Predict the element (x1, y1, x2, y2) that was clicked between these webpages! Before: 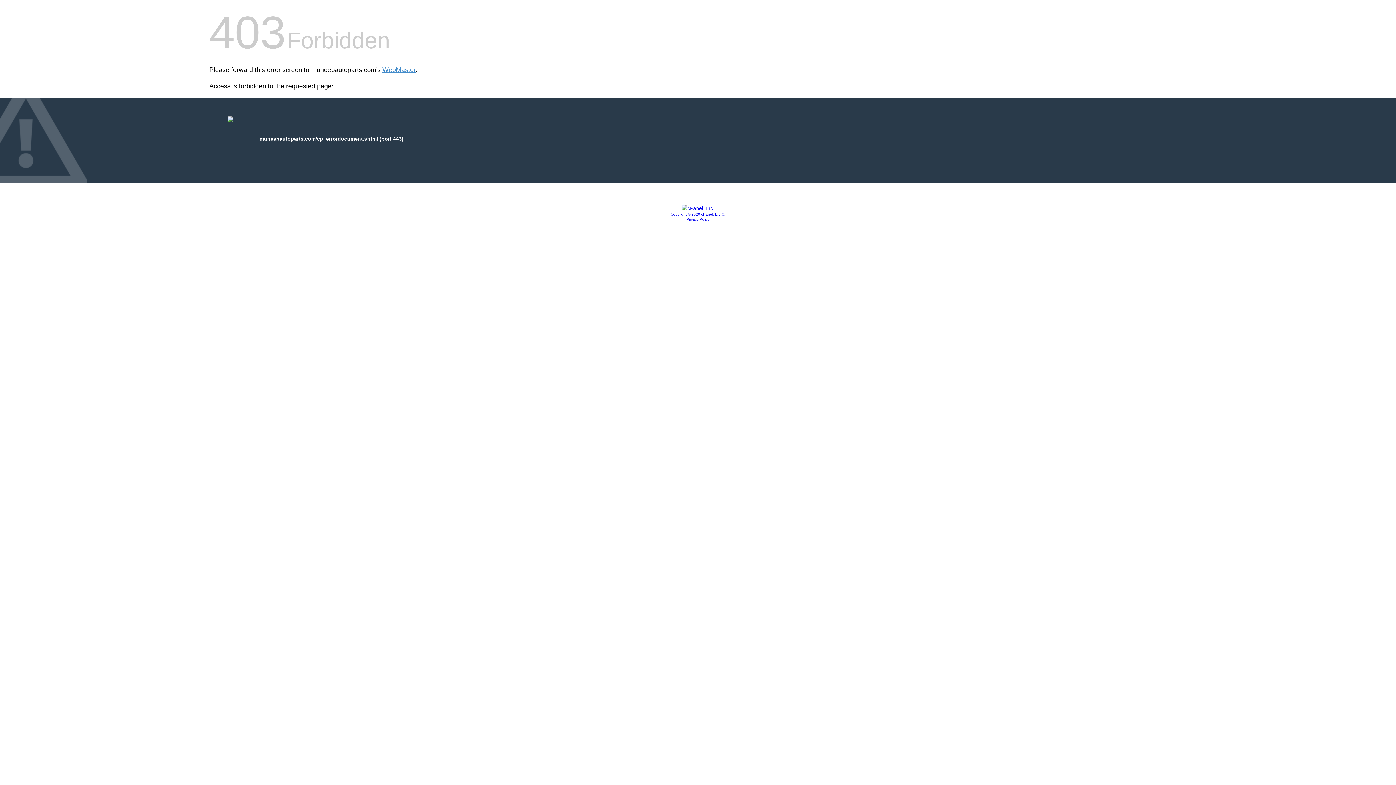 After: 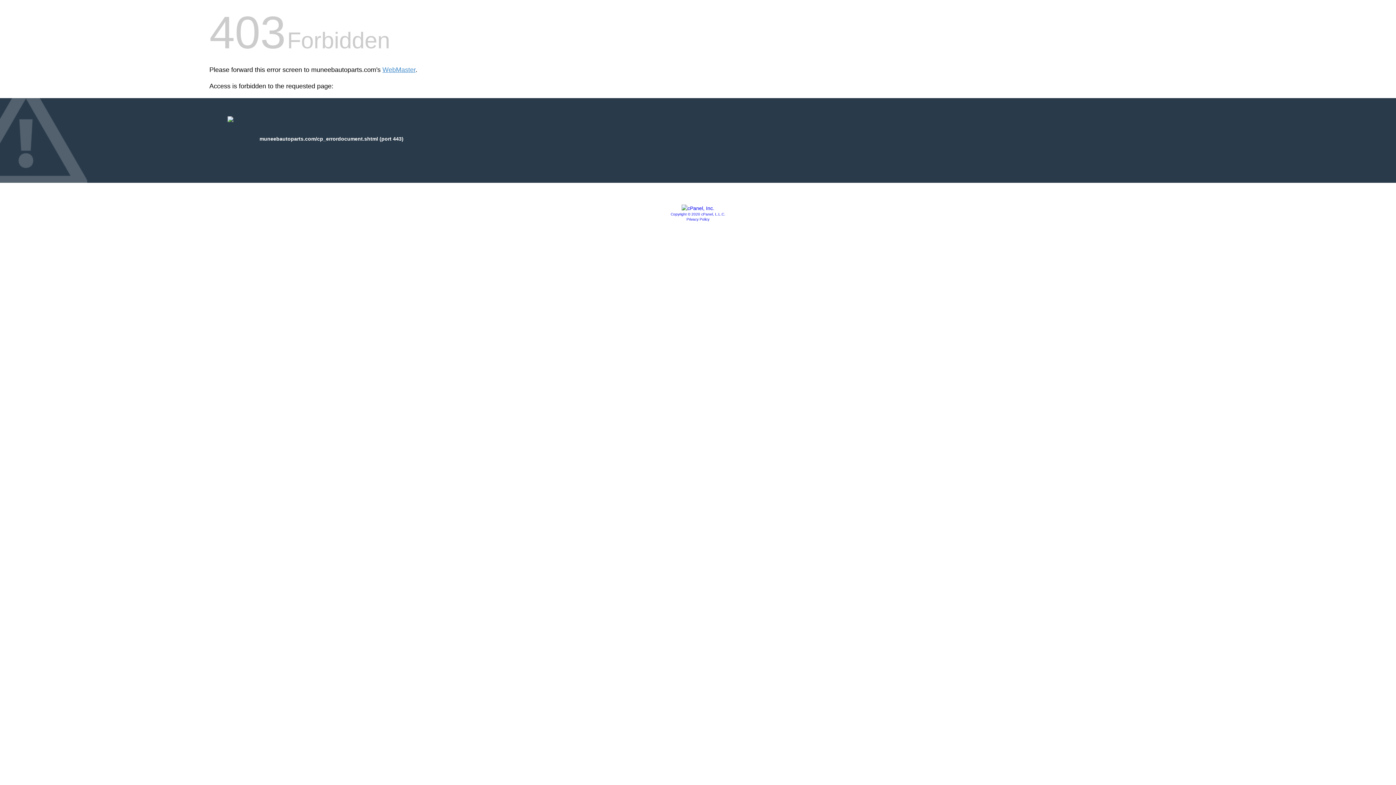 Action: bbox: (670, 212, 725, 216) label: Copyright © 2020 cPanel, L.L.C.